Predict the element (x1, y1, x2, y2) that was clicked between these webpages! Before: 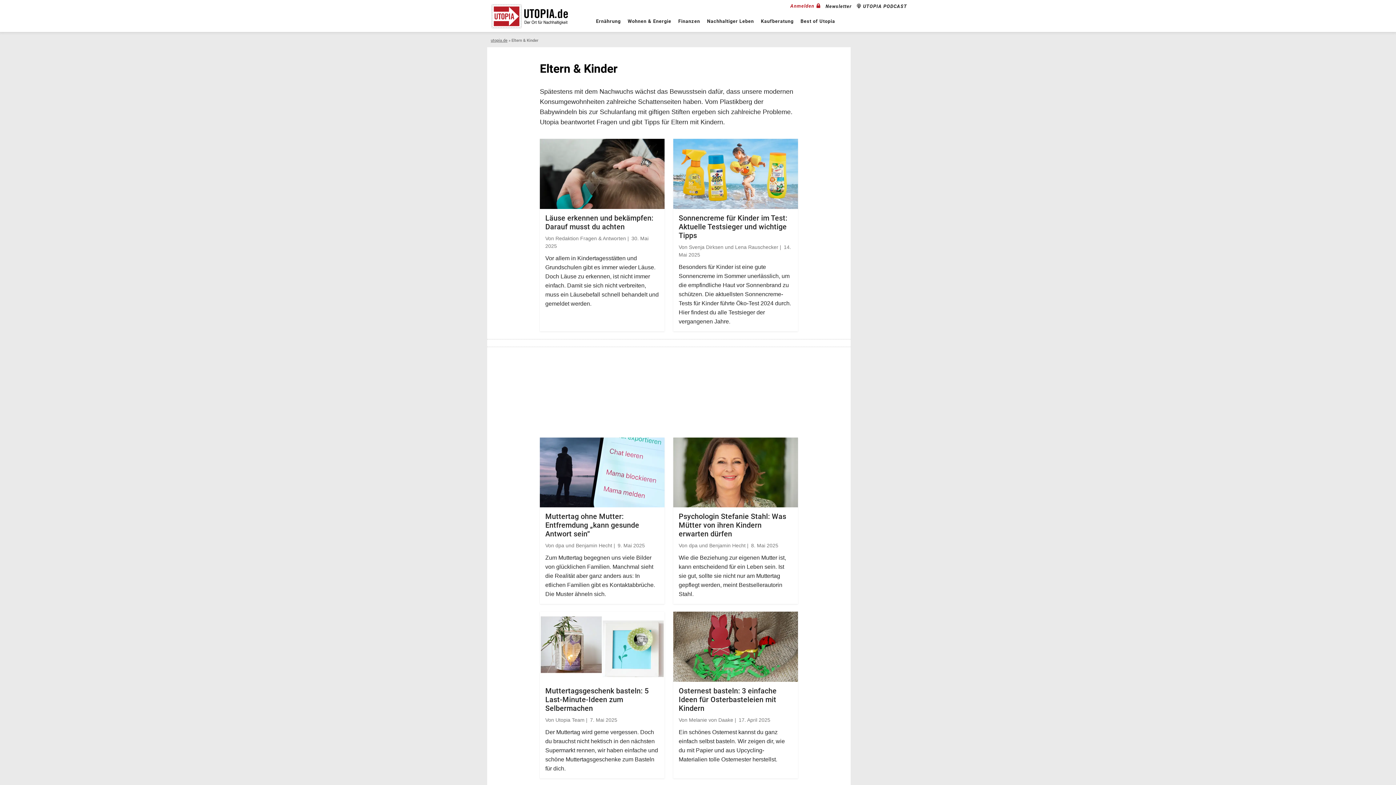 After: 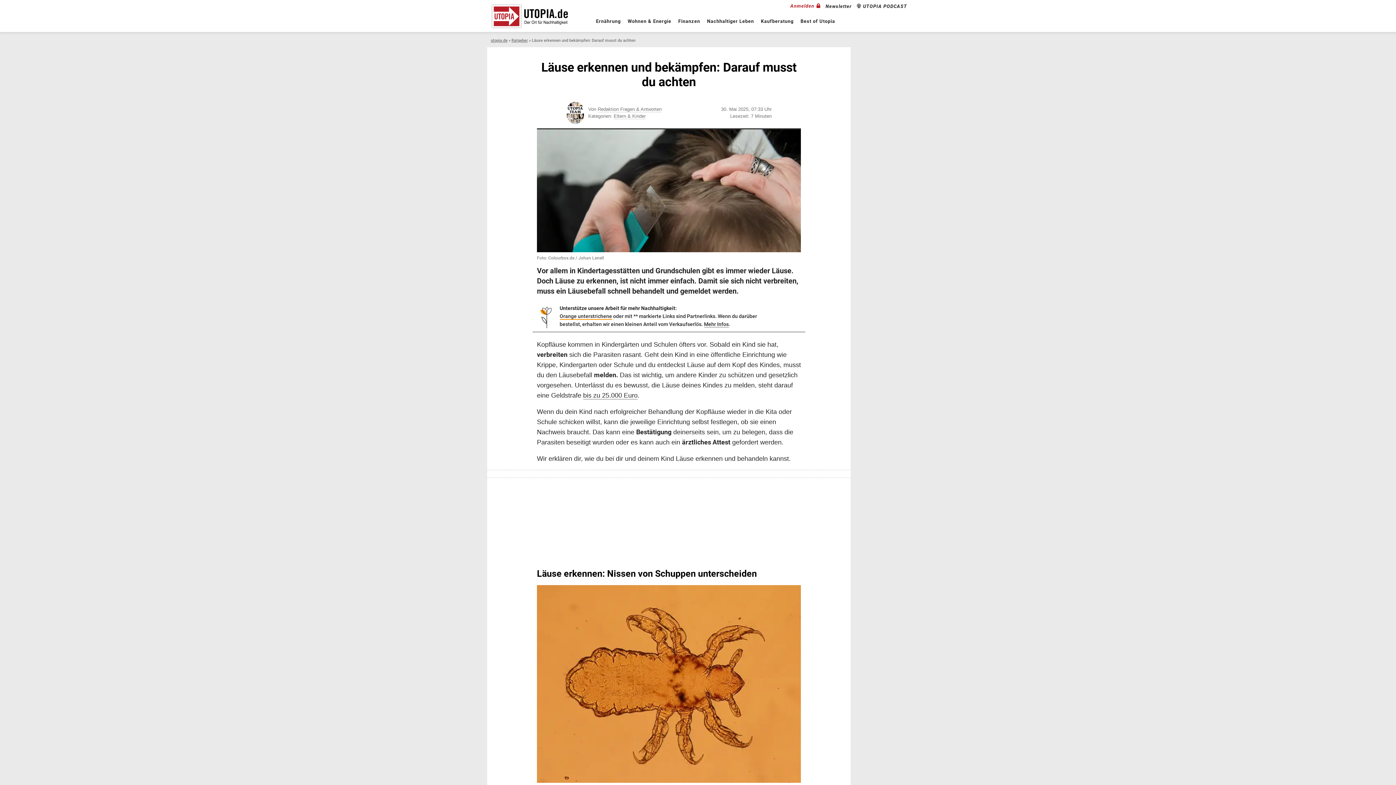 Action: bbox: (540, 138, 664, 331) label: Läuse erkennen und bekämpfen: Darauf musst du achten
Von Redaktion Fragen & Antworten | 30. Mai 2025
Vor allem in Kindertagesstätten und Grundschulen gibt es immer wieder Läuse. Doch Läuse zu erkennen, ist nicht immer einfach. Damit sie sich nicht verbreiten, muss ein Läusebefall schnell behandelt und gemeldet werden.